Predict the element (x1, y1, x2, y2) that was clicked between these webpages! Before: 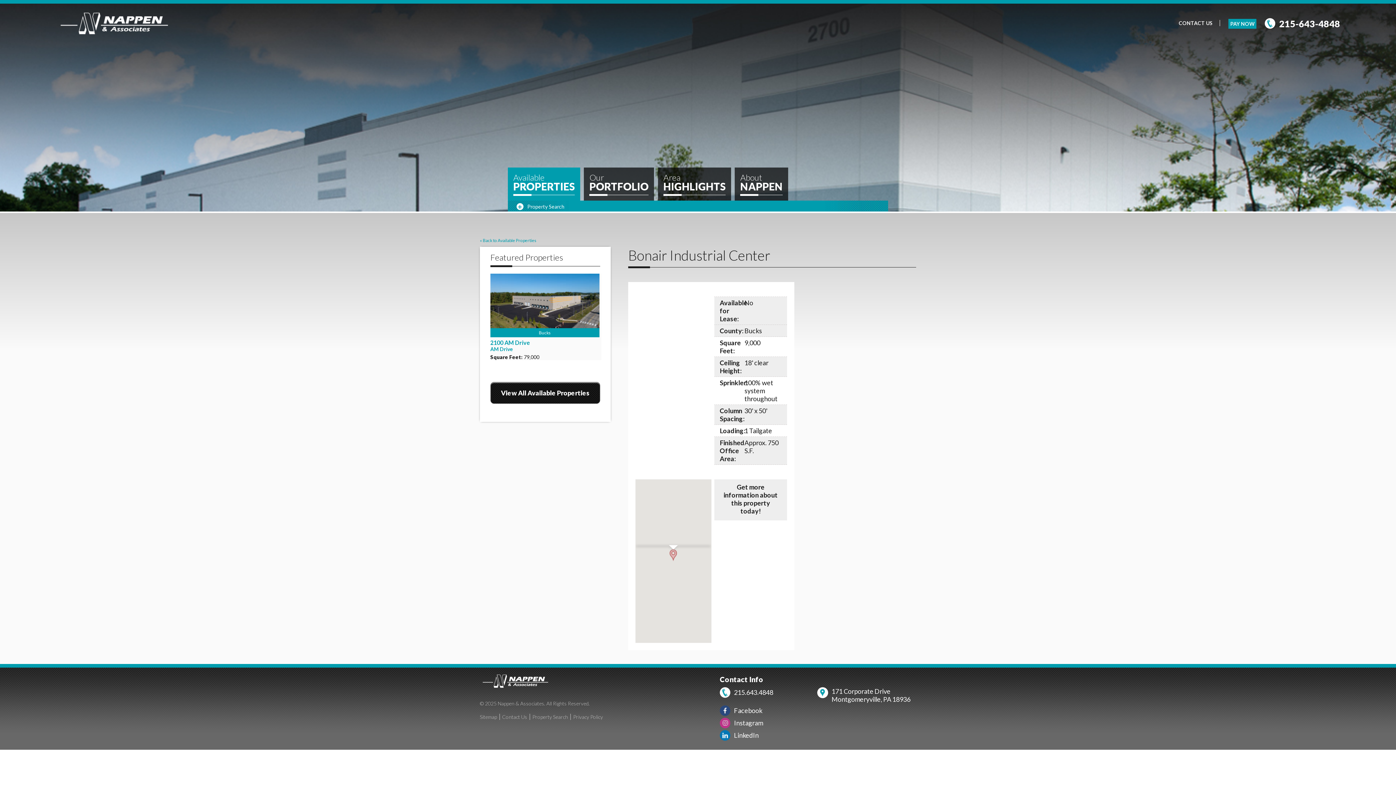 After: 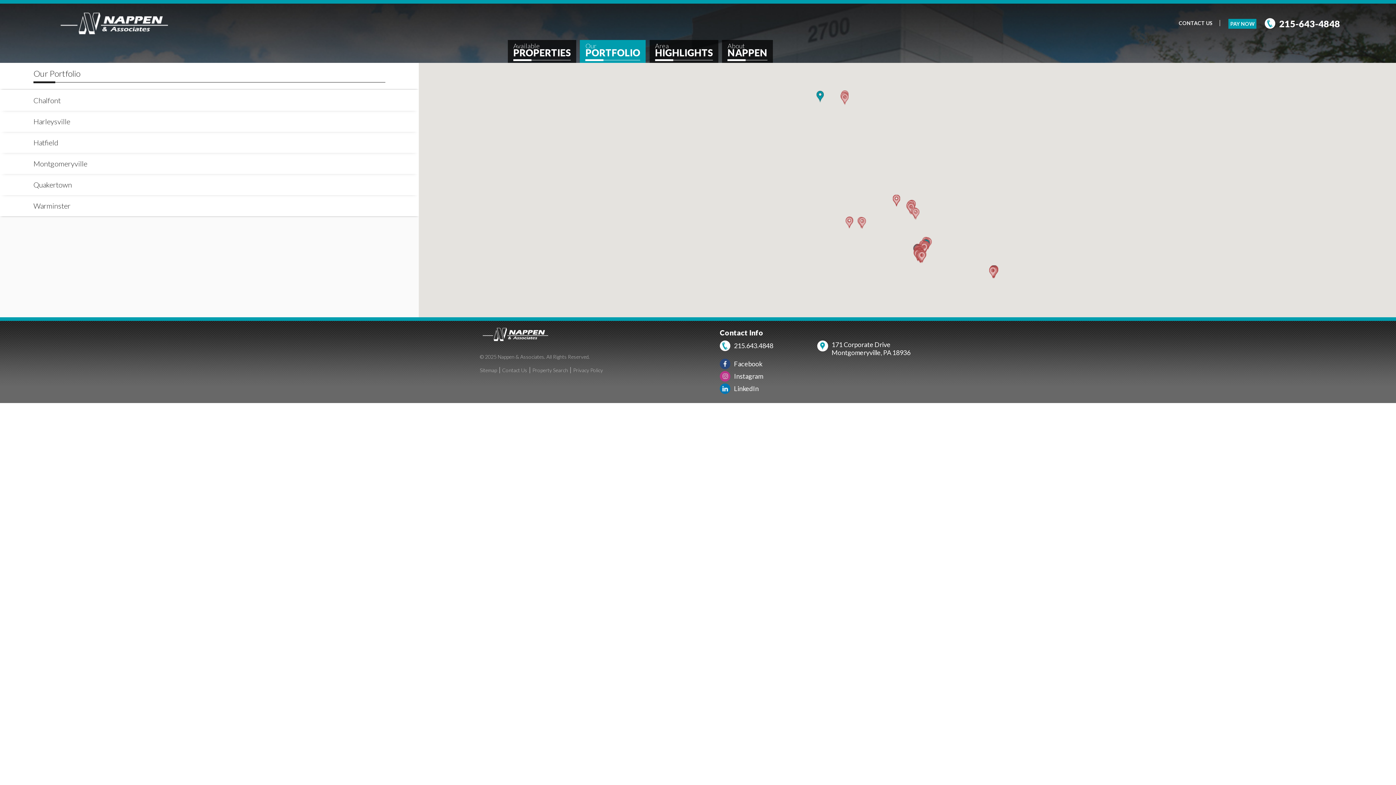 Action: bbox: (589, 173, 648, 195) label: Our
PORTFOLIO